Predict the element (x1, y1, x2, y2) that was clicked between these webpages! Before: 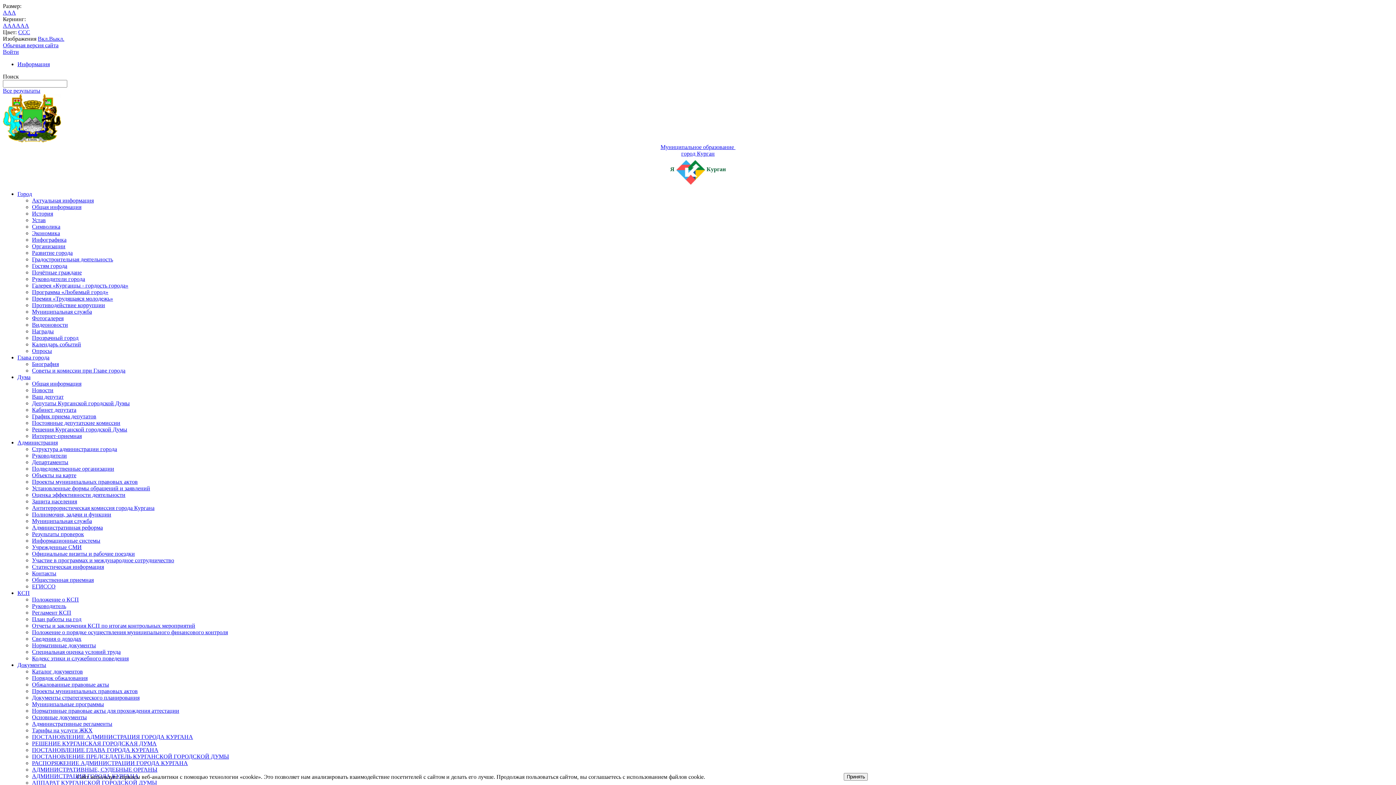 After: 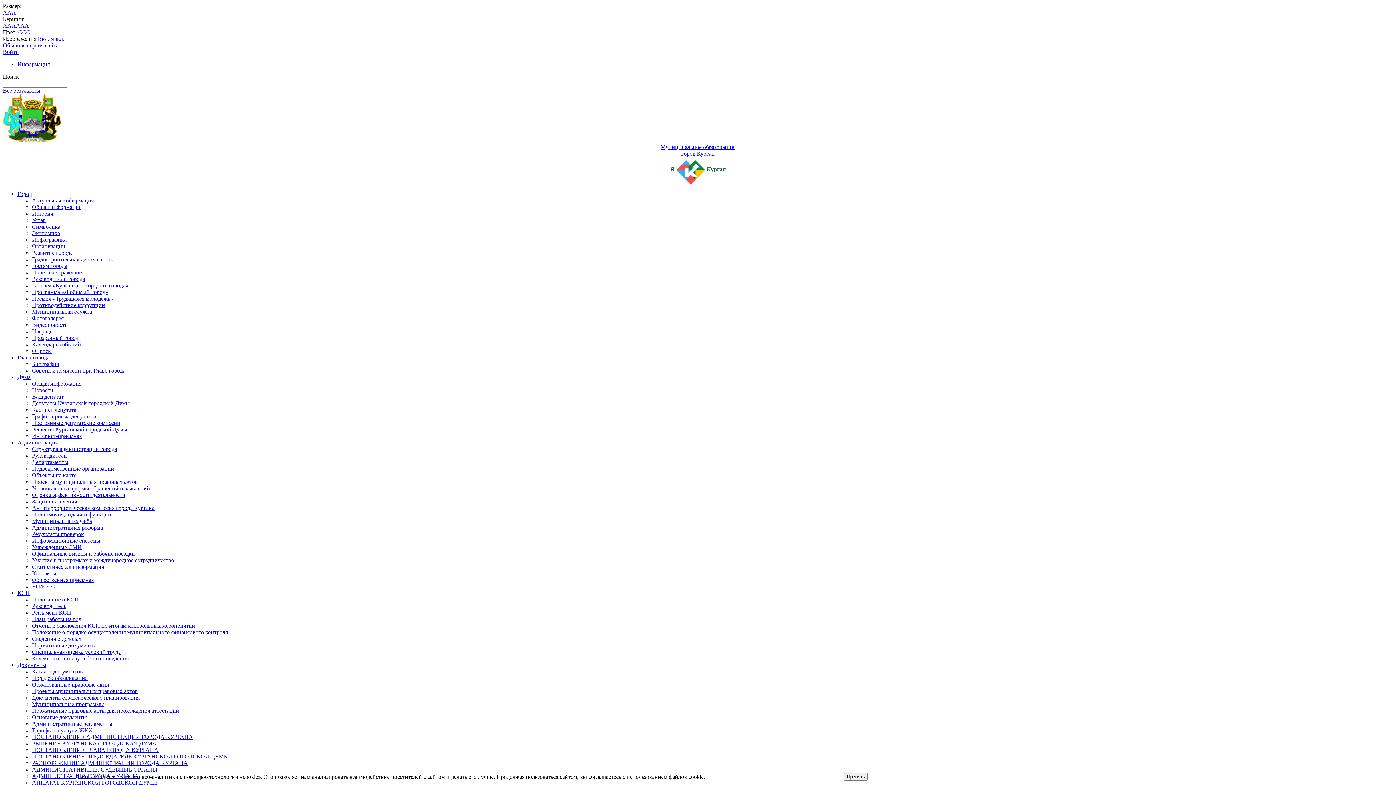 Action: label: AA bbox: (11, 22, 20, 28)